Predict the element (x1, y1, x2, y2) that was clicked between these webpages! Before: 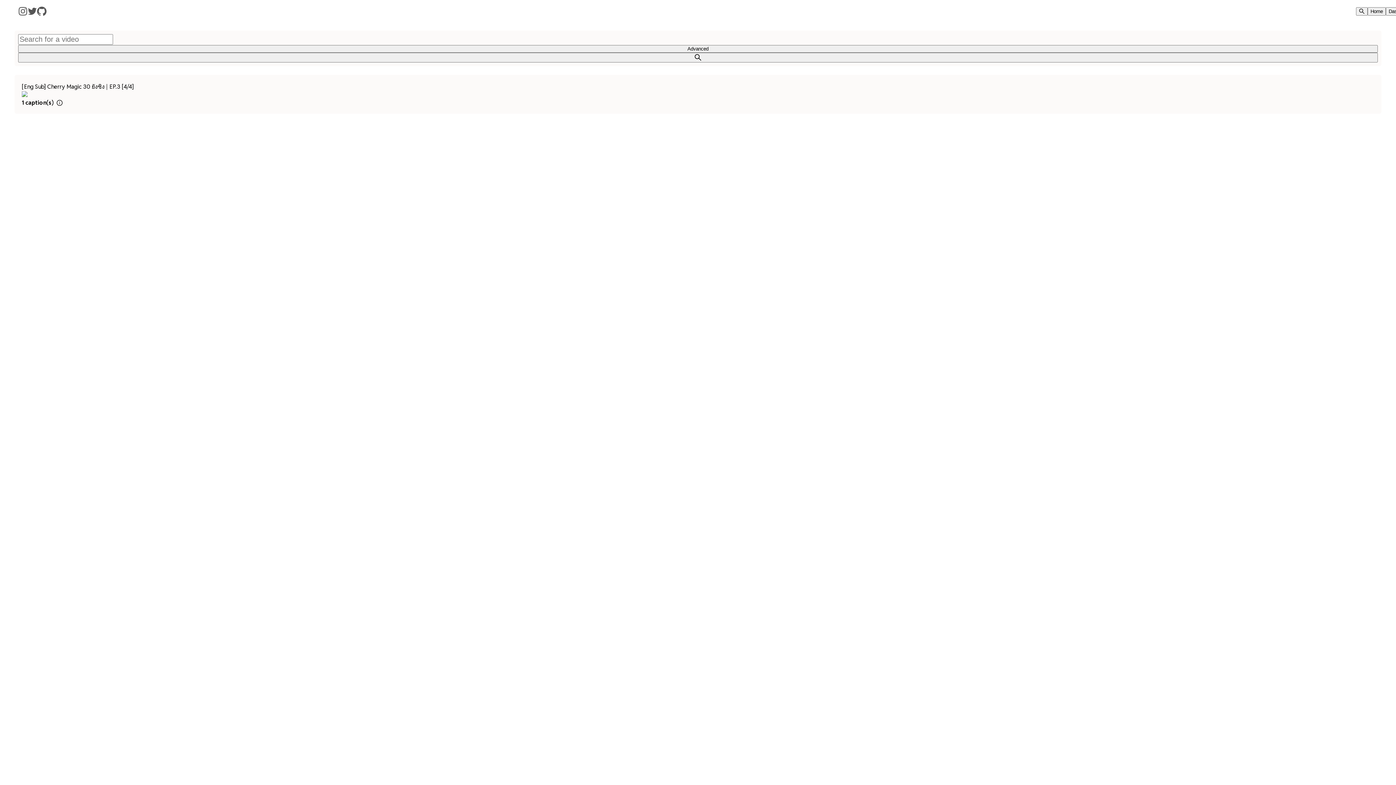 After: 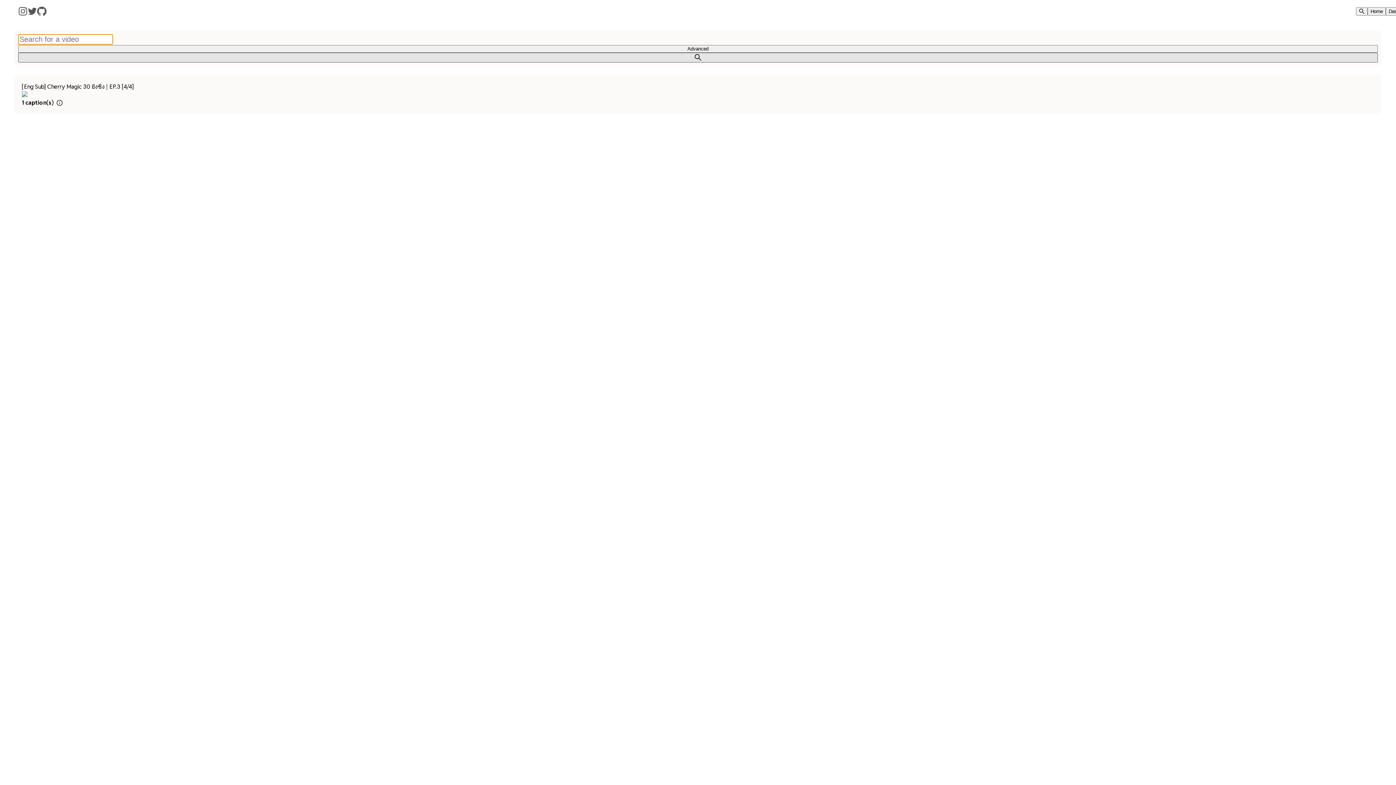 Action: bbox: (18, 52, 1378, 62)